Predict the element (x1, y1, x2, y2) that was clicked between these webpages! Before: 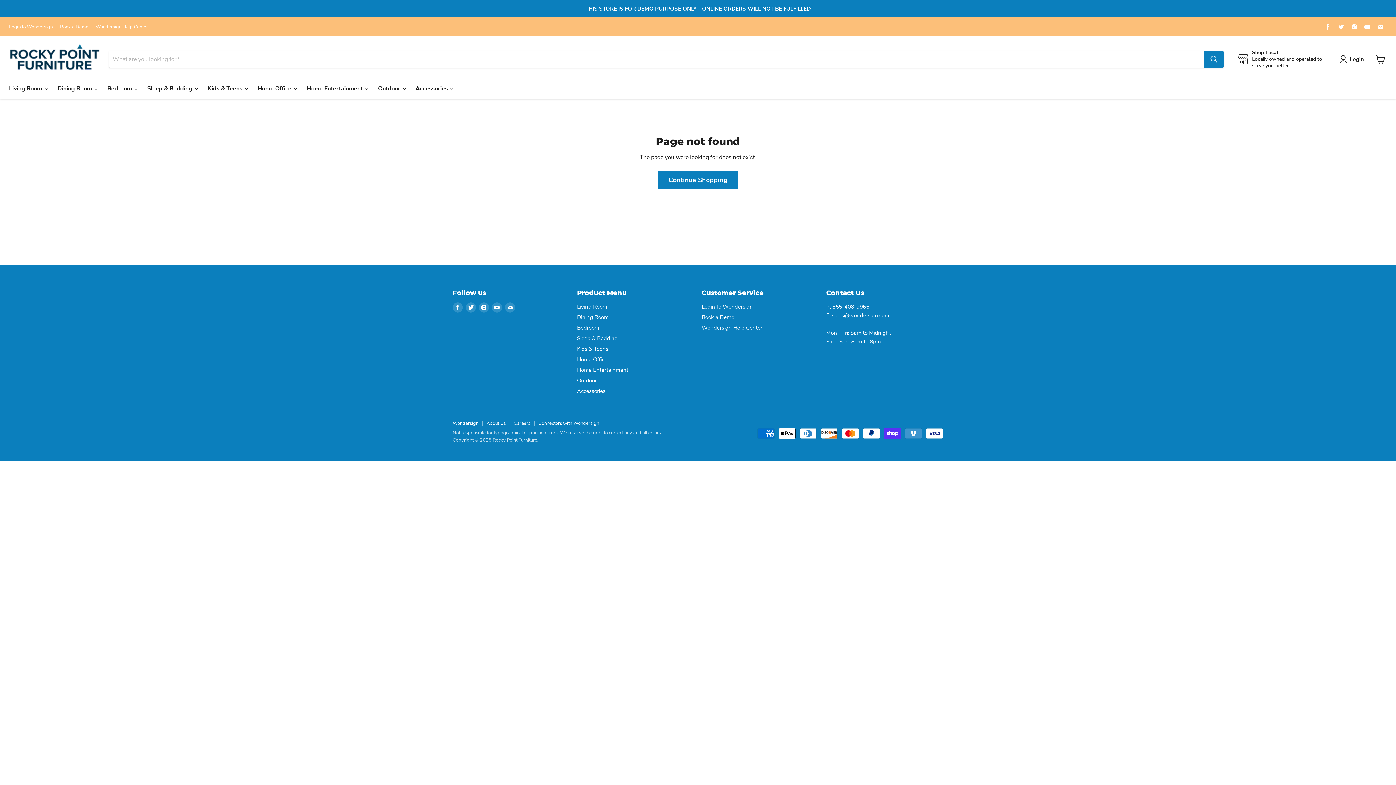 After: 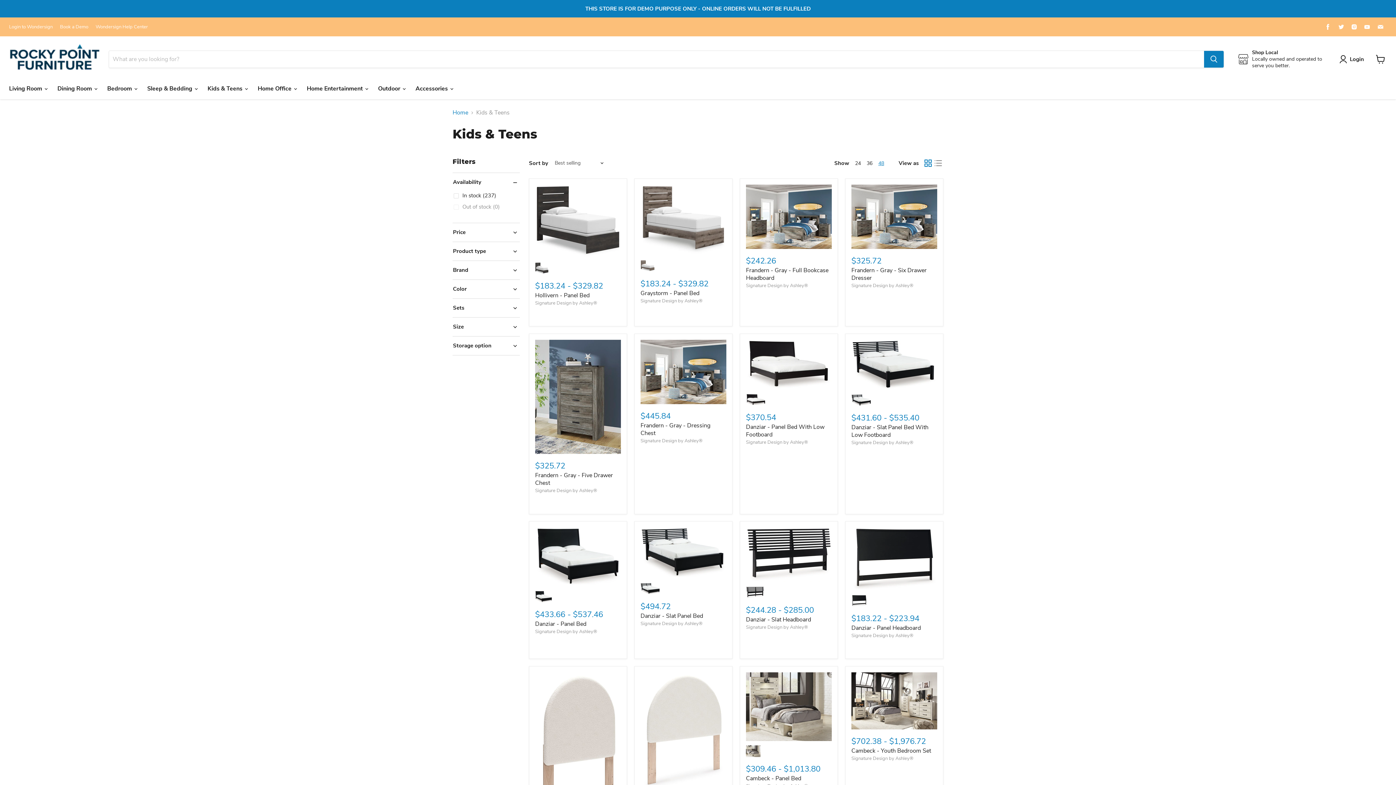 Action: label: Kids & Teens bbox: (577, 345, 608, 352)